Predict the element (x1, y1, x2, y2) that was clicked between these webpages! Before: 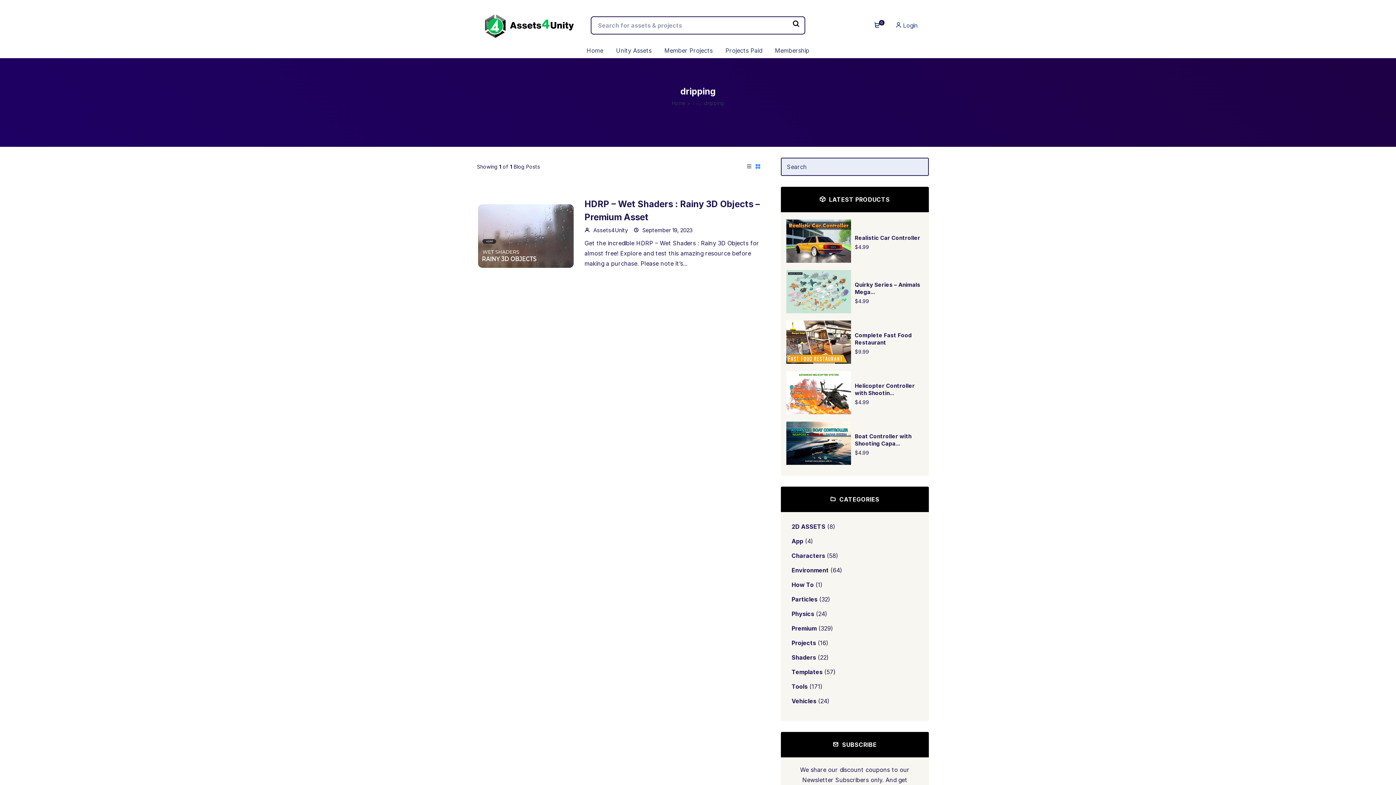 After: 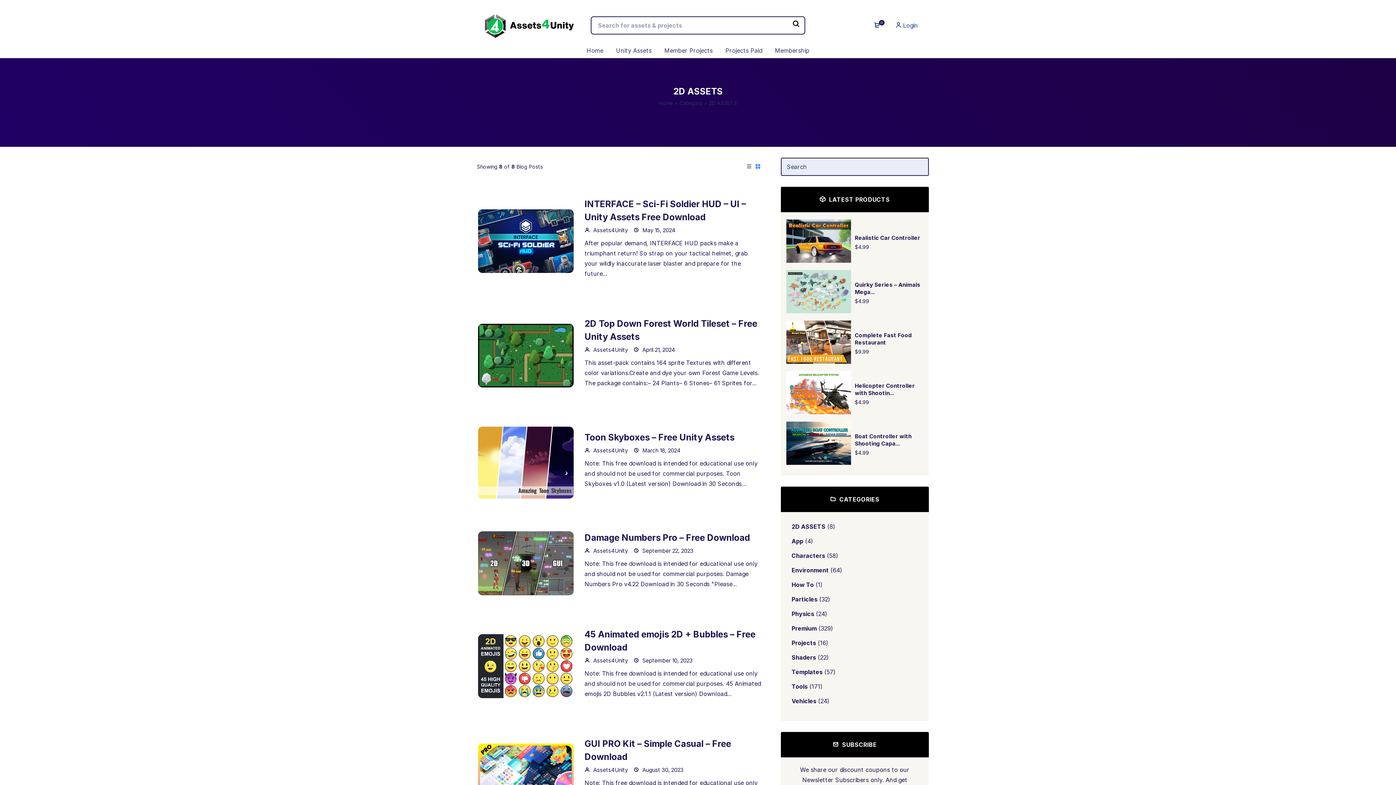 Action: bbox: (791, 523, 825, 530) label: 2D ASSETS